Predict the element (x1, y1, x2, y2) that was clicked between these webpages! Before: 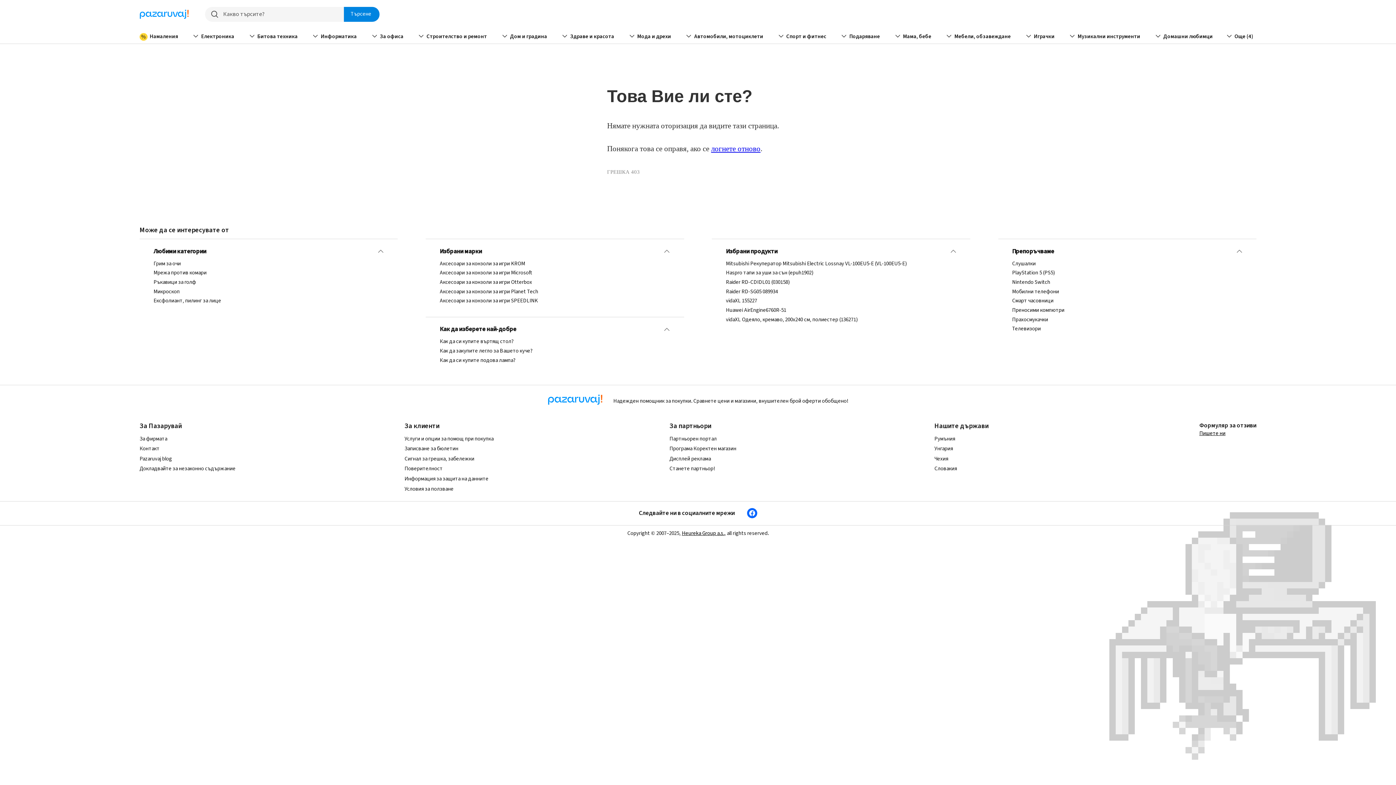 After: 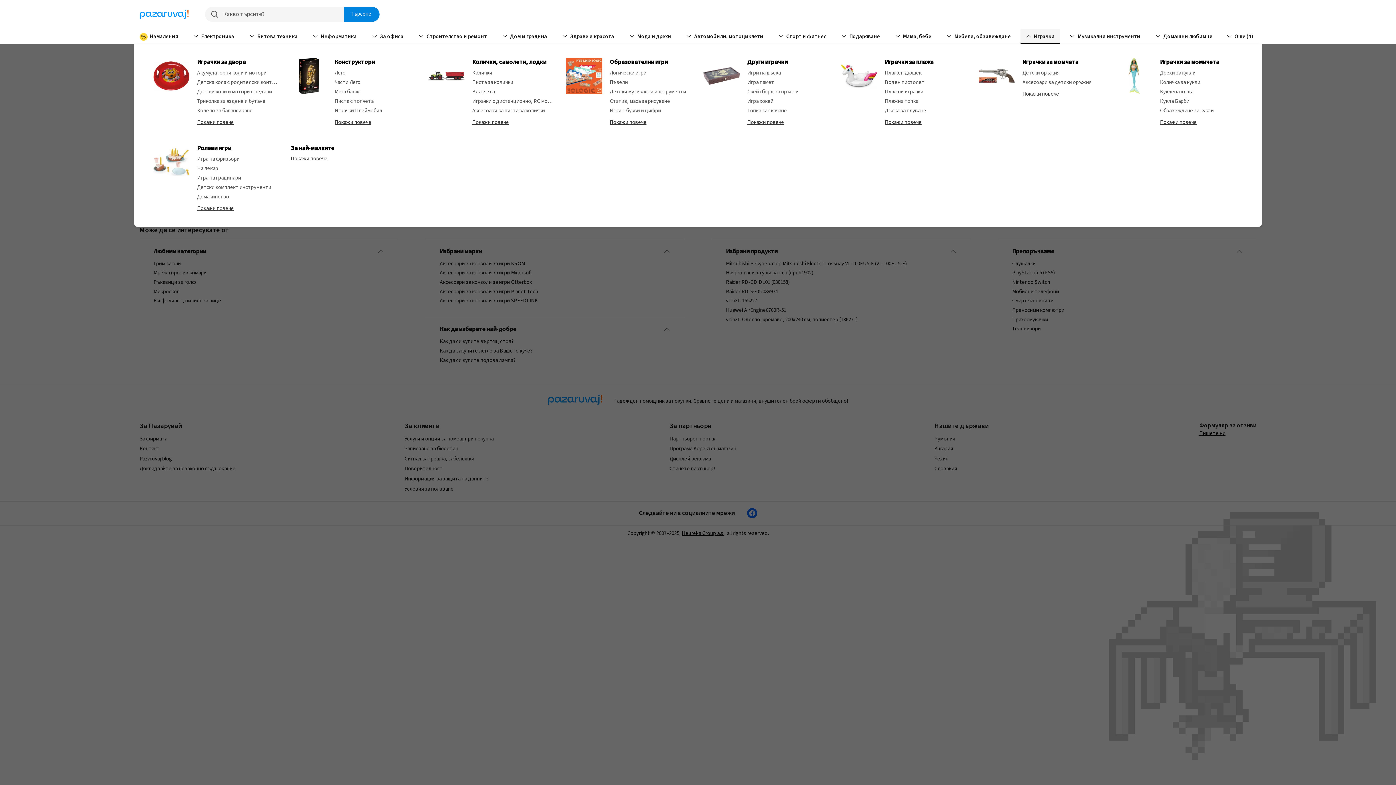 Action: label: Играчки bbox: (1020, 28, 1060, 43)